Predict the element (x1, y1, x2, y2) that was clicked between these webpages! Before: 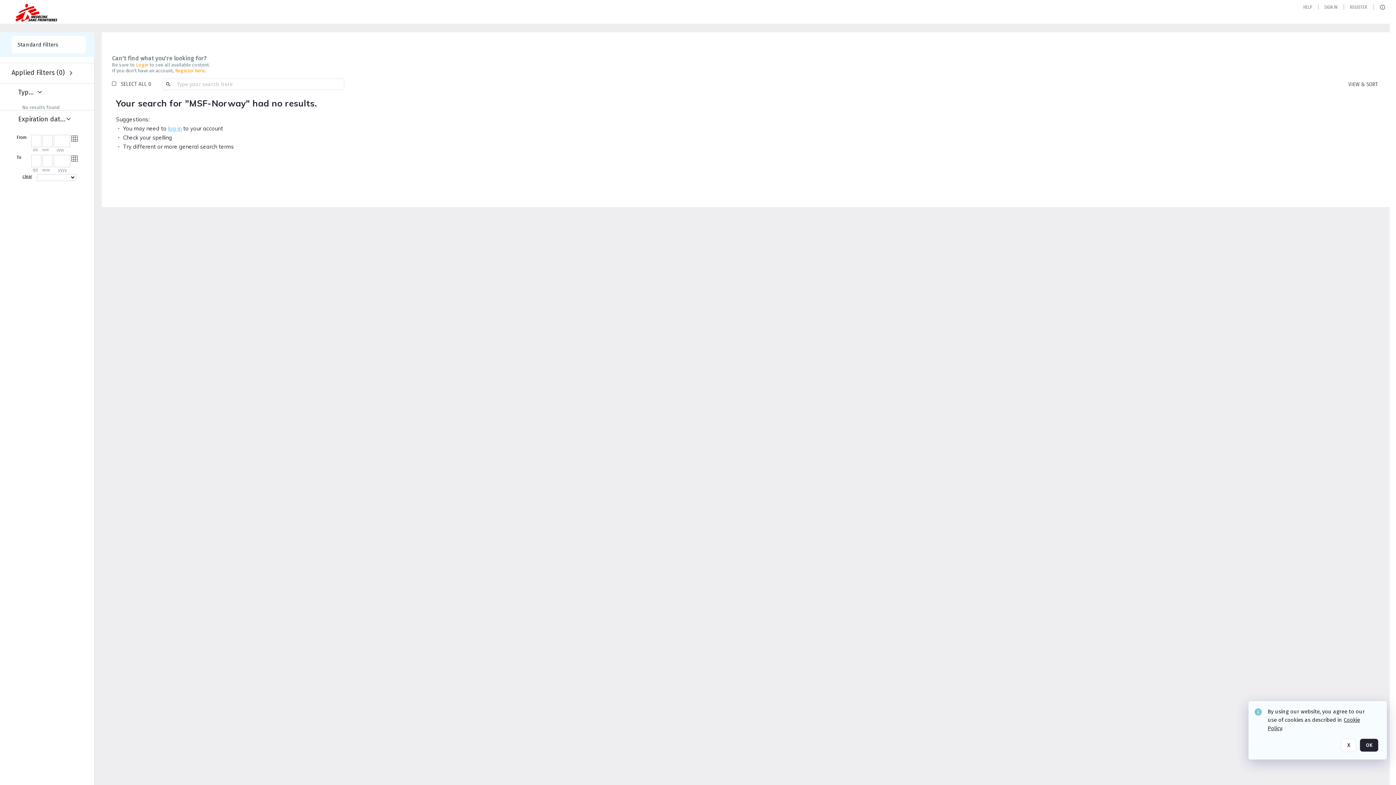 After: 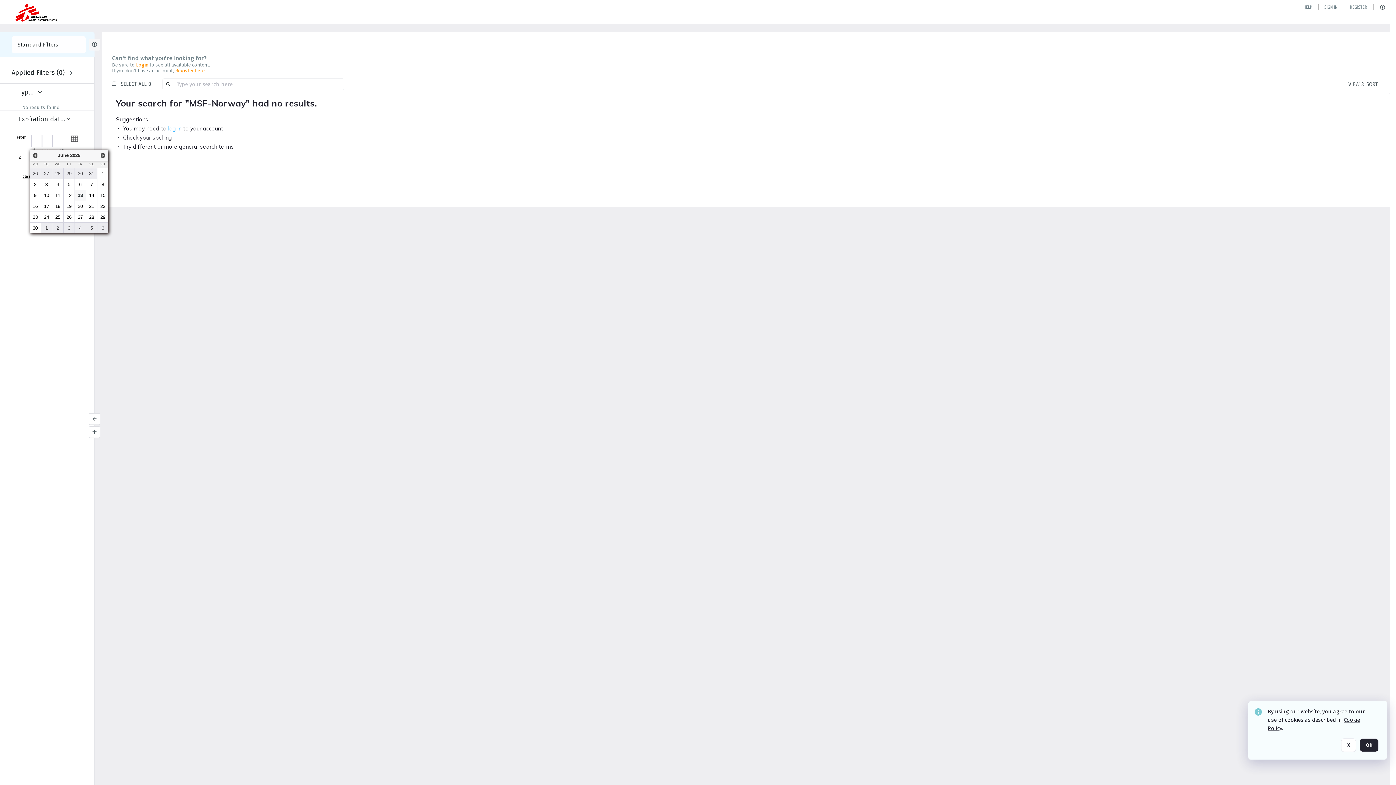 Action: bbox: (71, 135, 77, 141)